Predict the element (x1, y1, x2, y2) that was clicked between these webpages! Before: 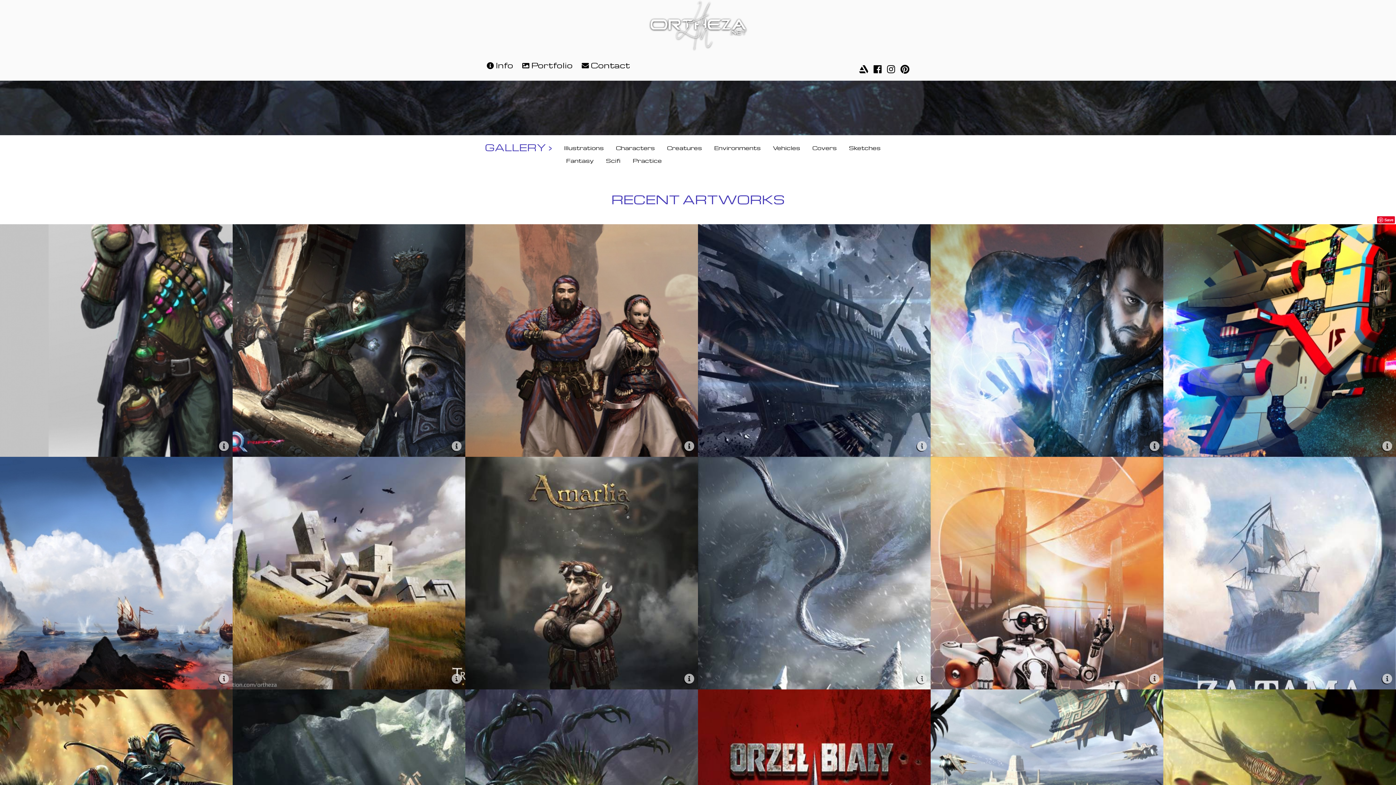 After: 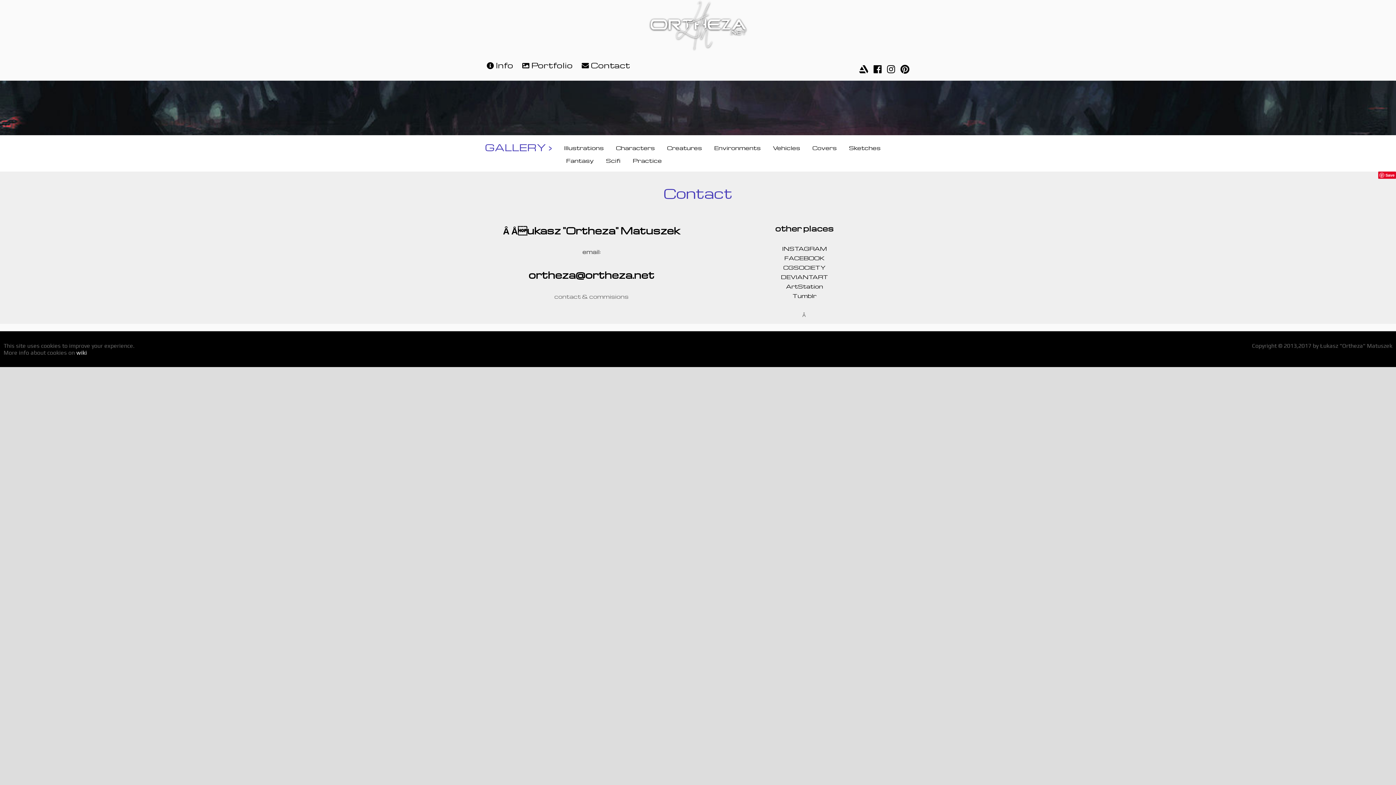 Action: bbox: (554, 56, 587, 70) label: Contact